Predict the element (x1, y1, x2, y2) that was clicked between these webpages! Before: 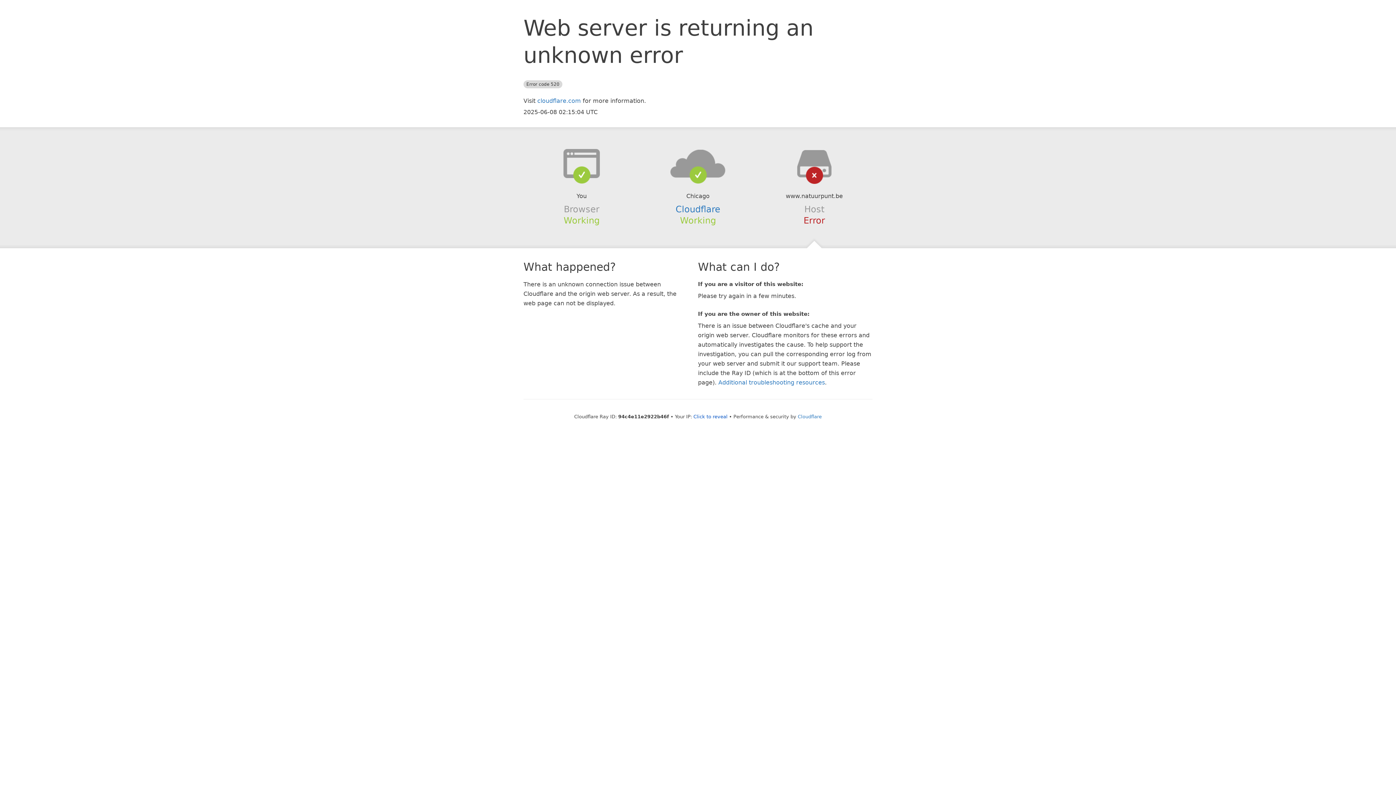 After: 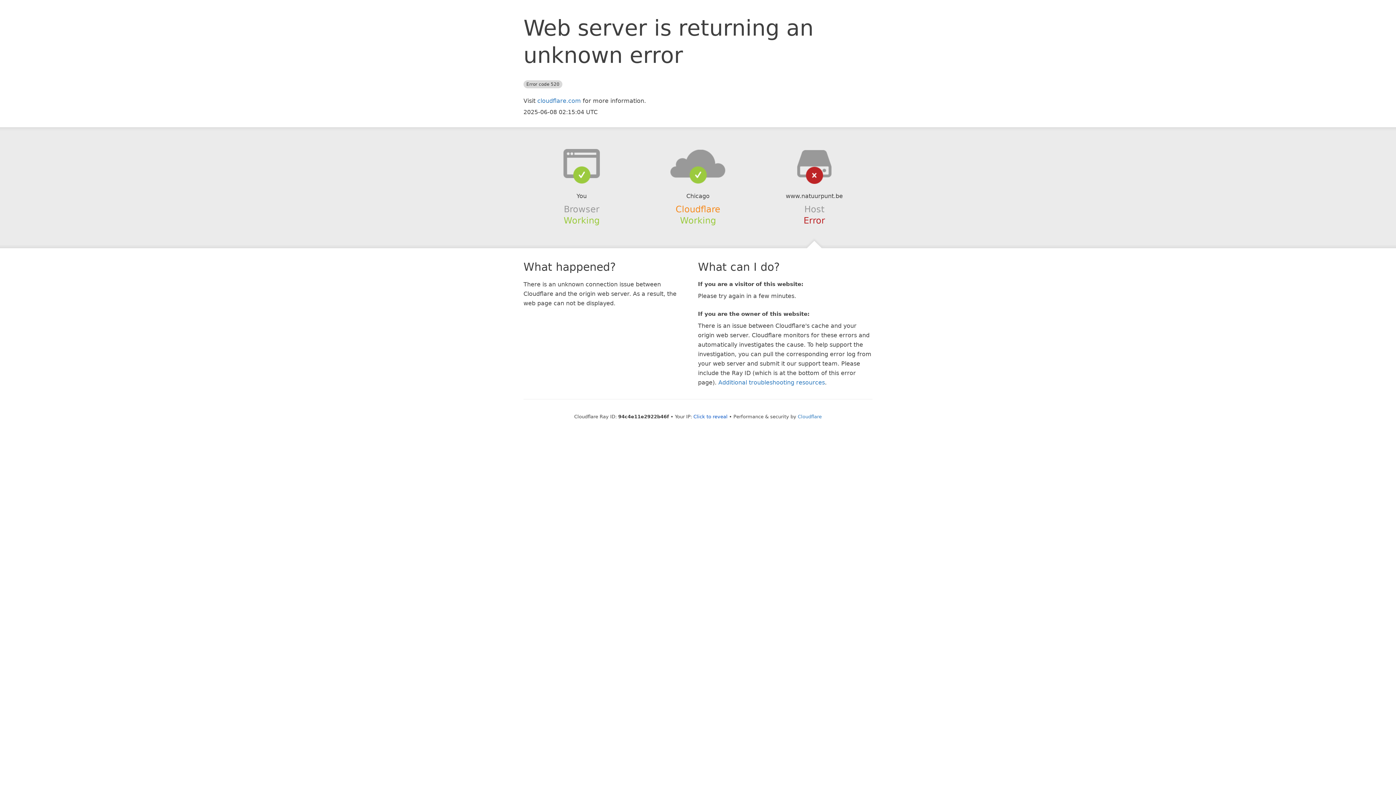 Action: label: Cloudflare bbox: (675, 204, 720, 214)